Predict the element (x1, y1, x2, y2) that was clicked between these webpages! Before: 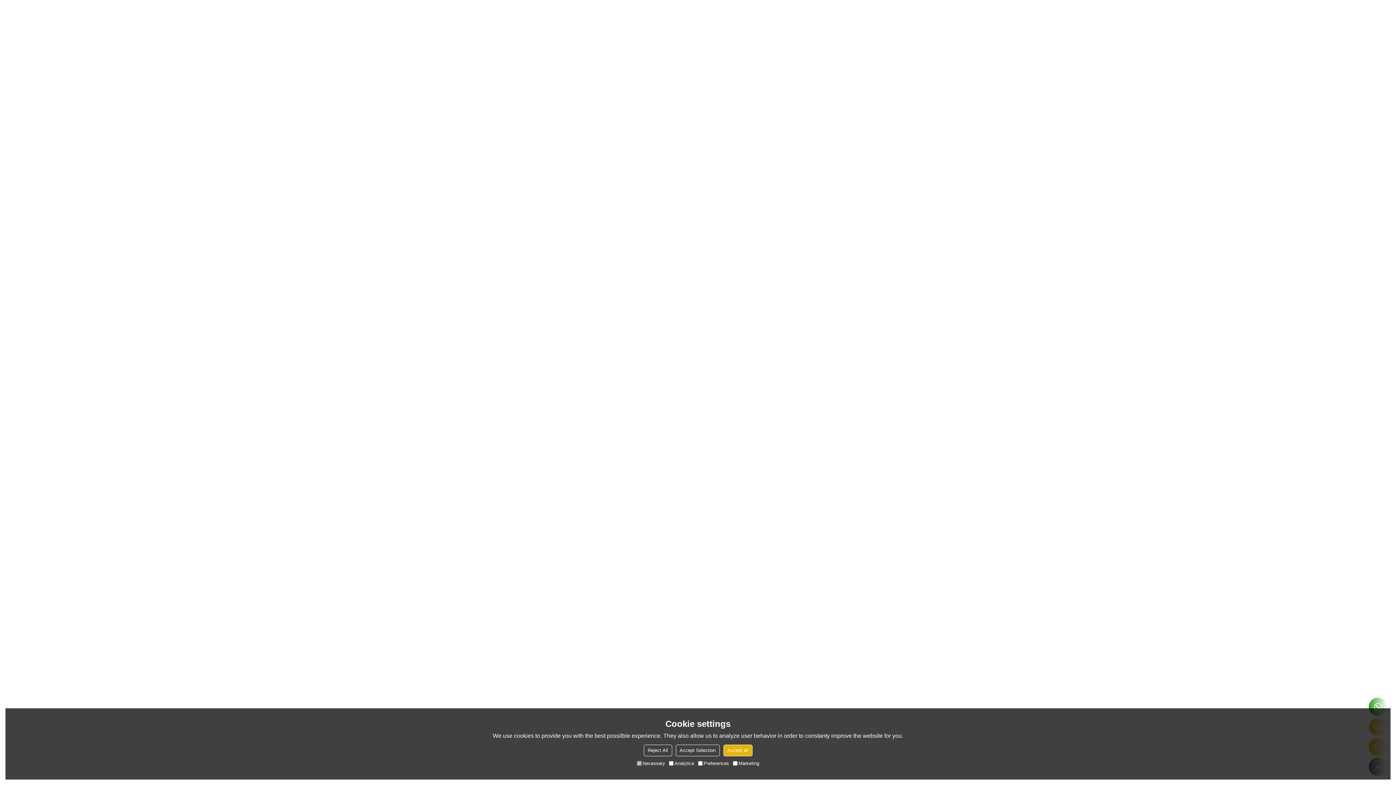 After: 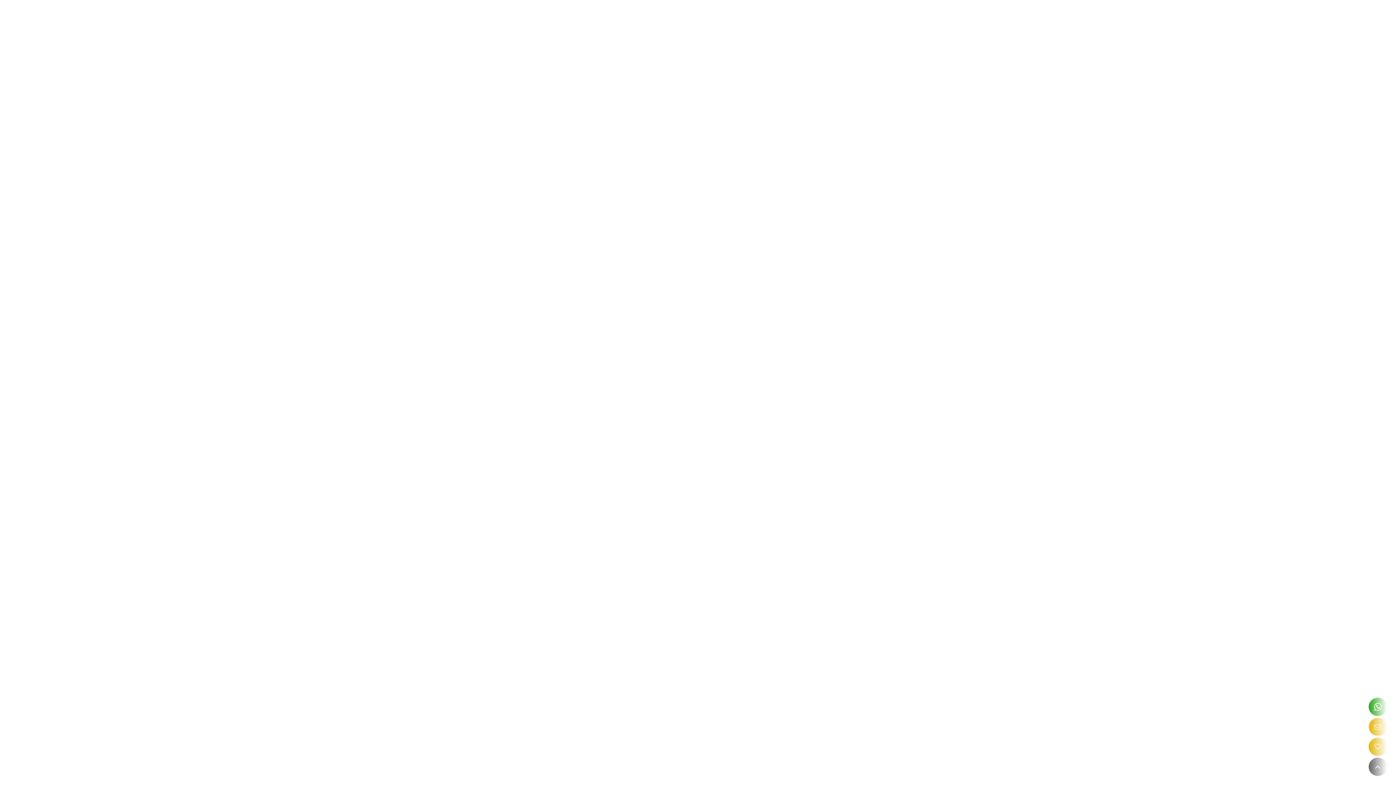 Action: bbox: (675, 745, 719, 756) label: Accept Selection